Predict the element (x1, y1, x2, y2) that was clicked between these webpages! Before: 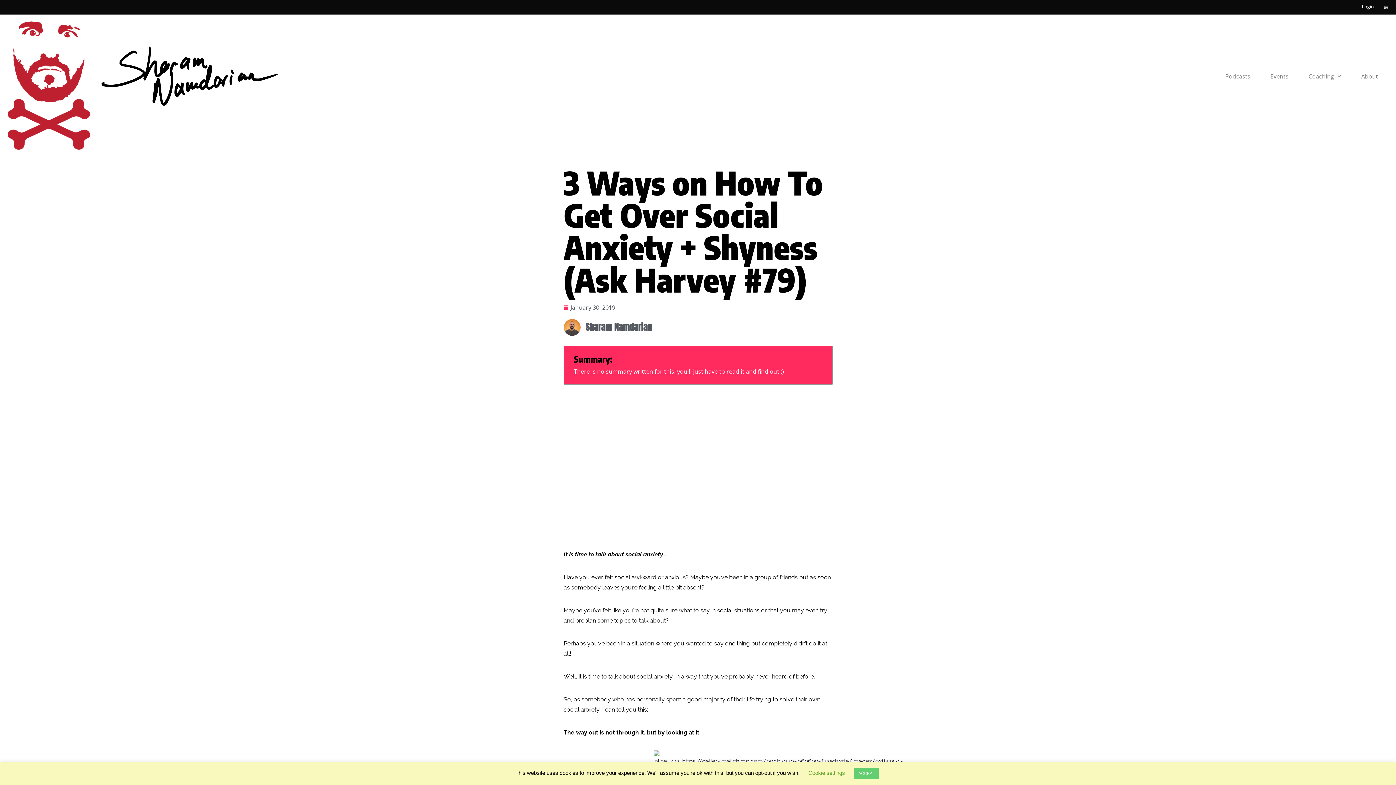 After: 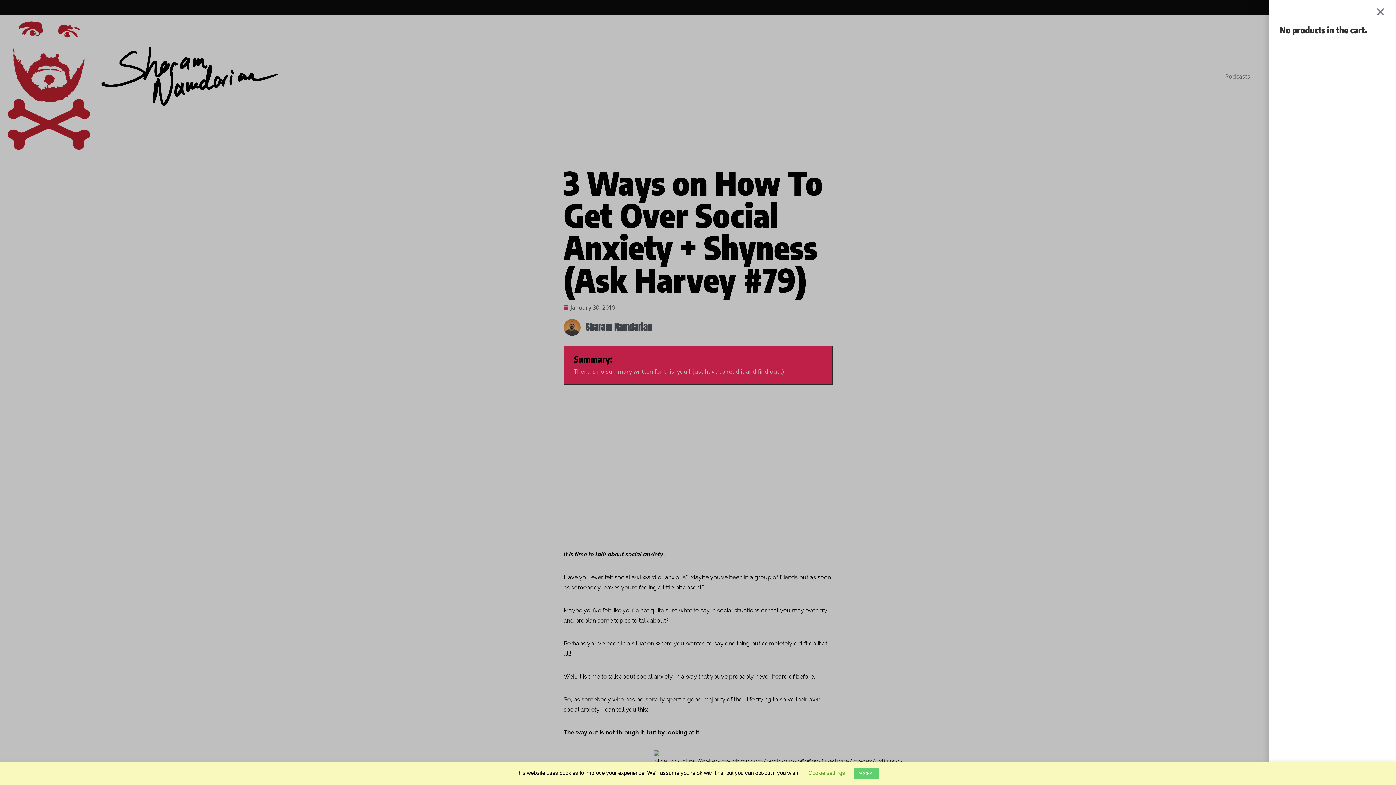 Action: bbox: (1379, 3, 1392, 9) label: Cart